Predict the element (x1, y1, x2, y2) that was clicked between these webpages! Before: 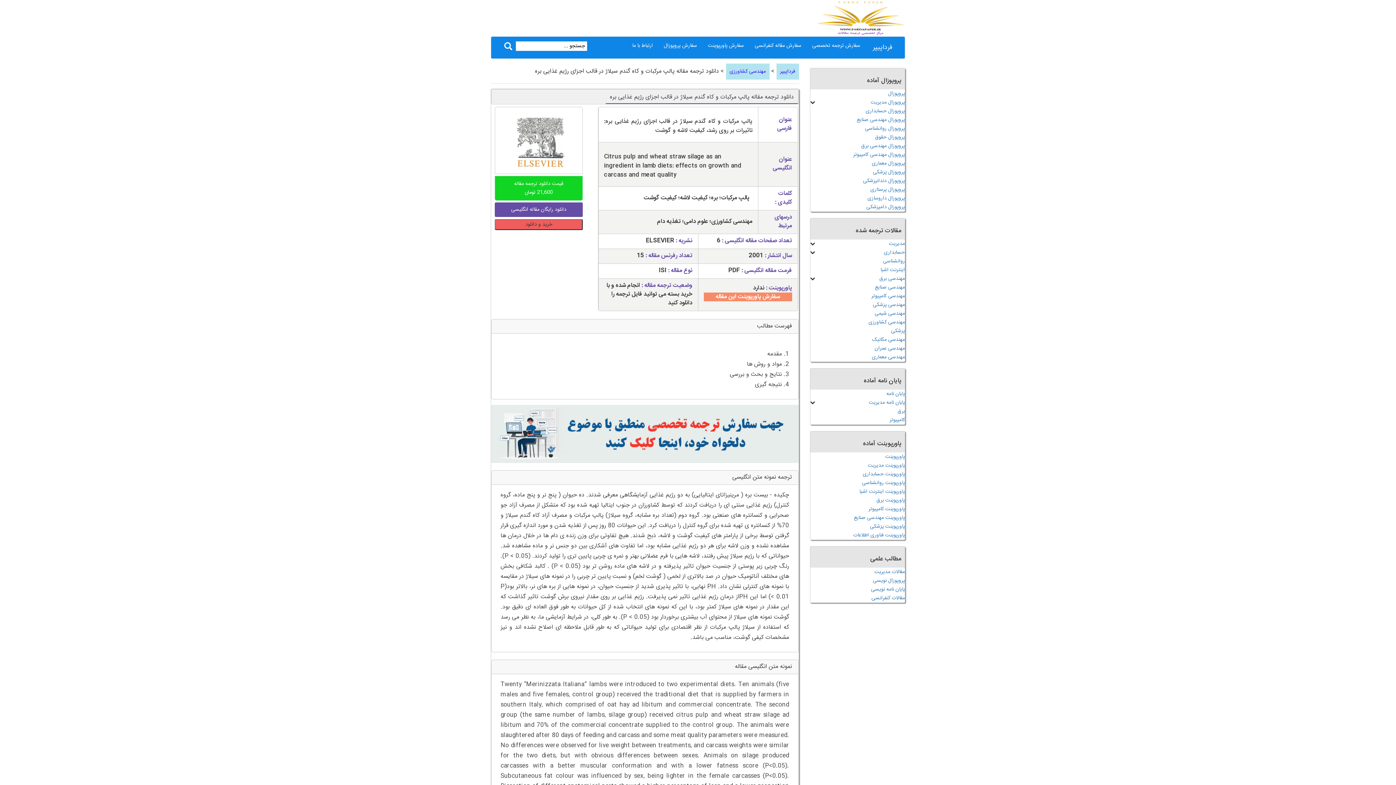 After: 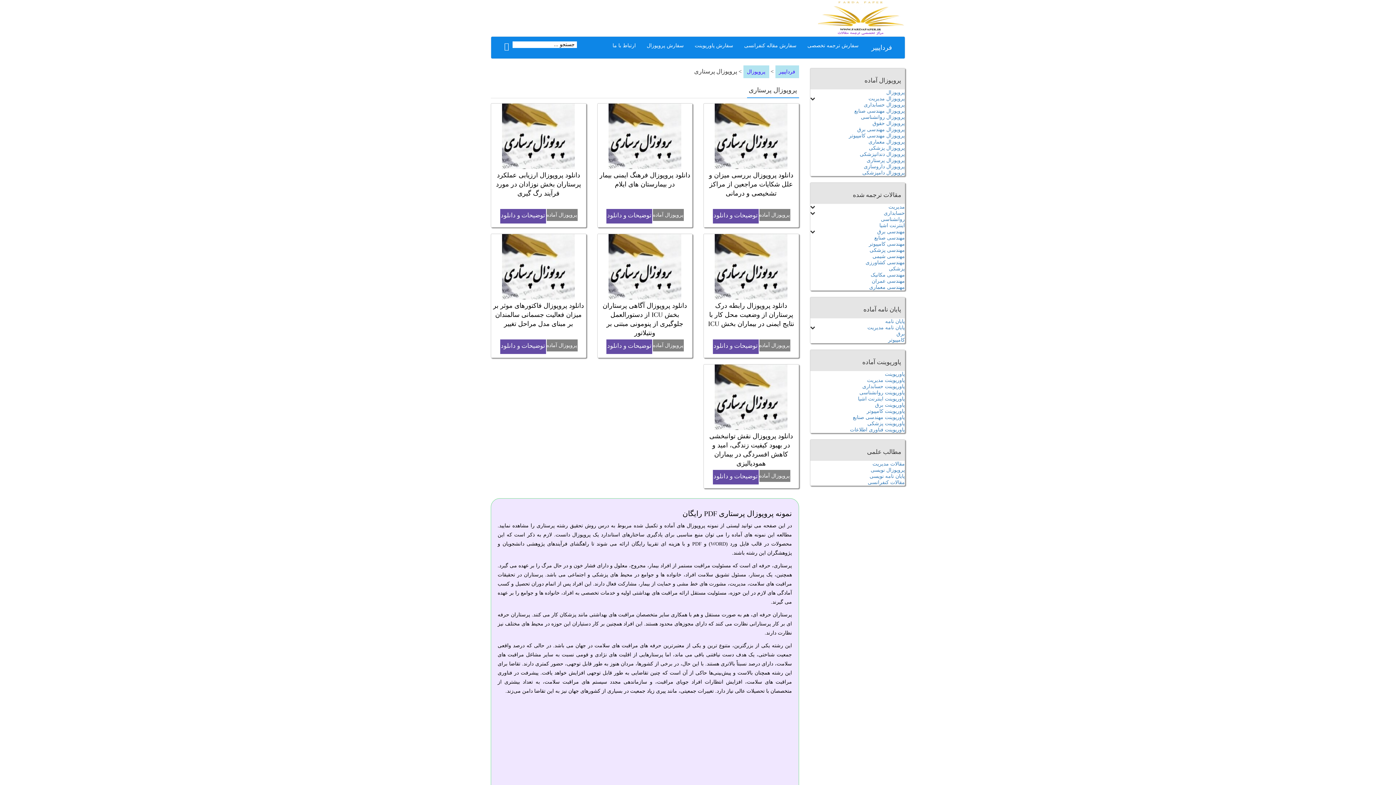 Action: label: پروپوزال پرستاری bbox: (810, 185, 905, 194)